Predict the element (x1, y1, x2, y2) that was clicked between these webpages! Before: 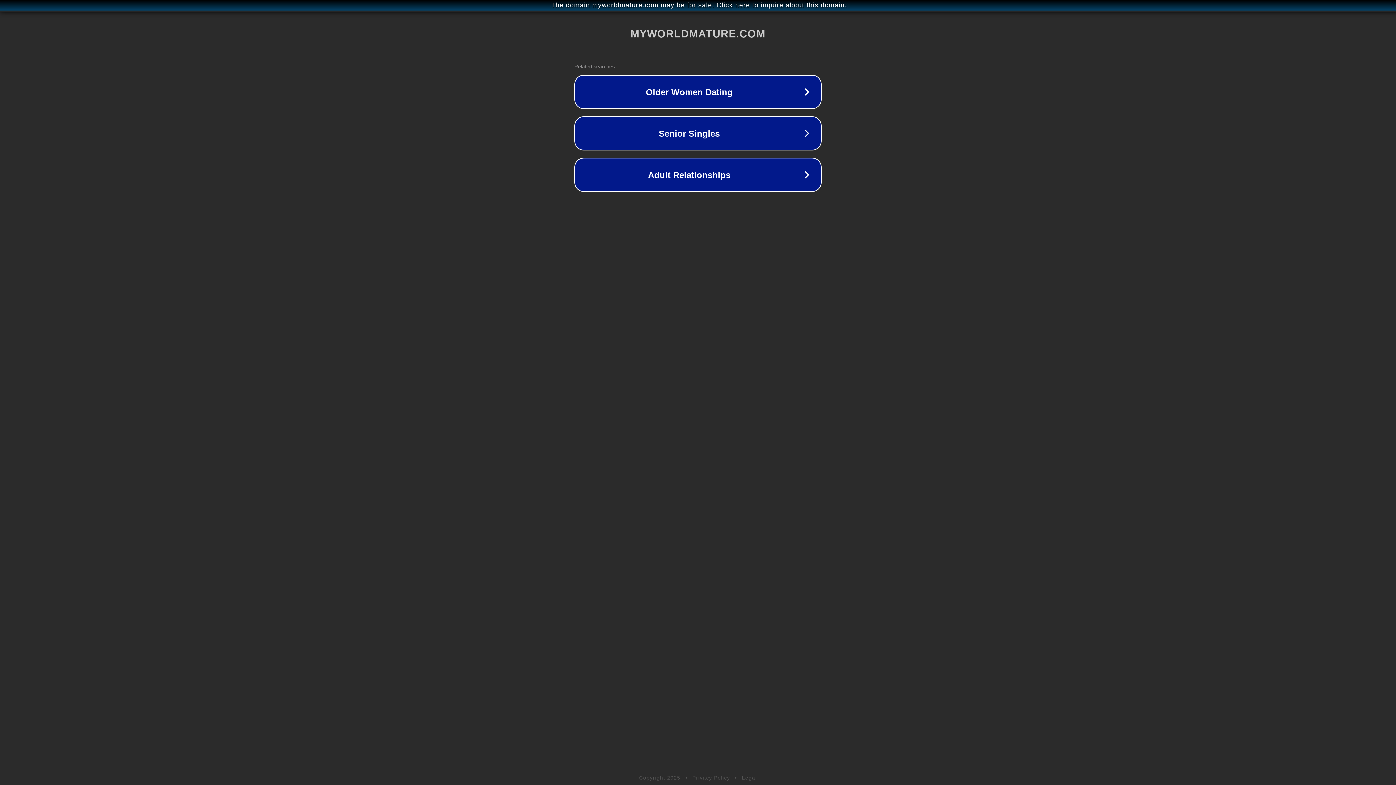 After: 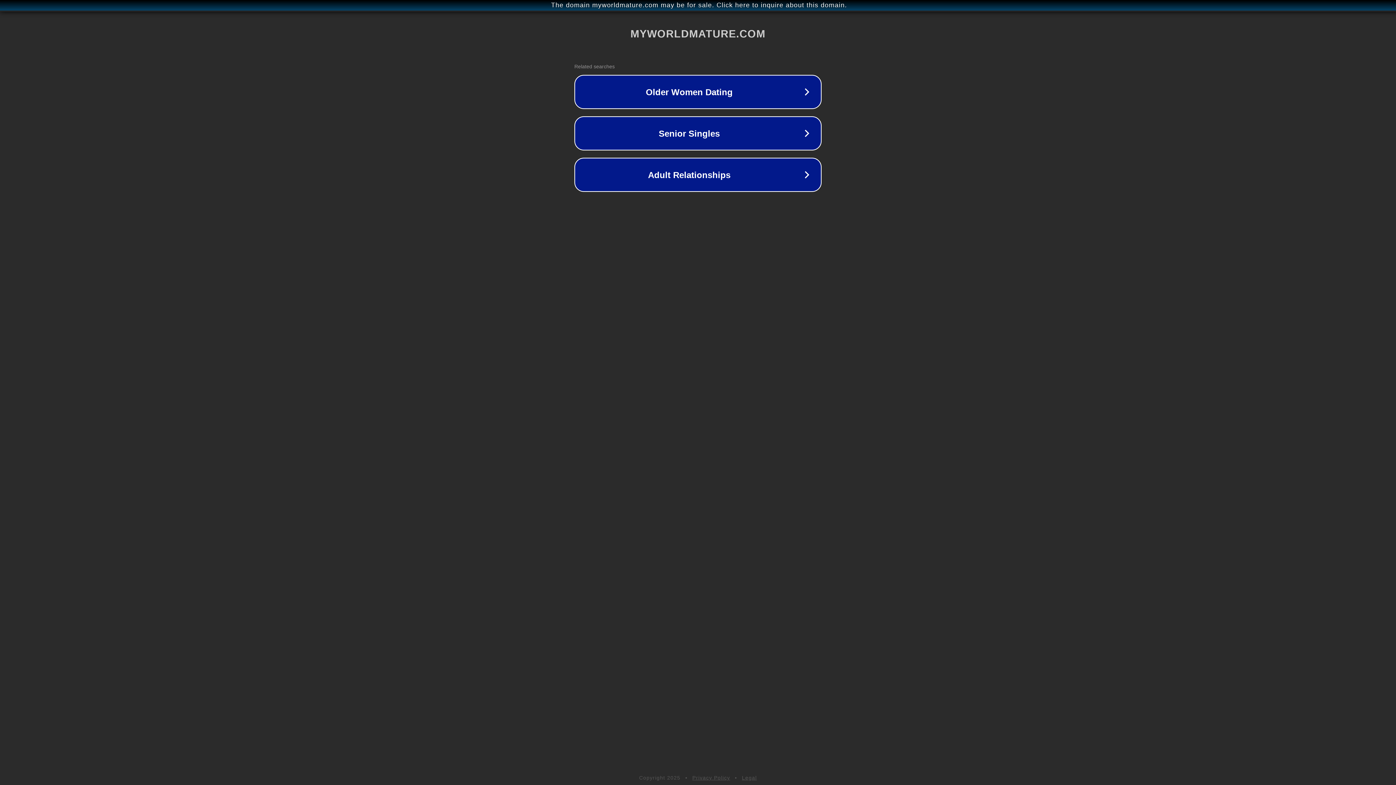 Action: bbox: (742, 775, 757, 781) label: Legal